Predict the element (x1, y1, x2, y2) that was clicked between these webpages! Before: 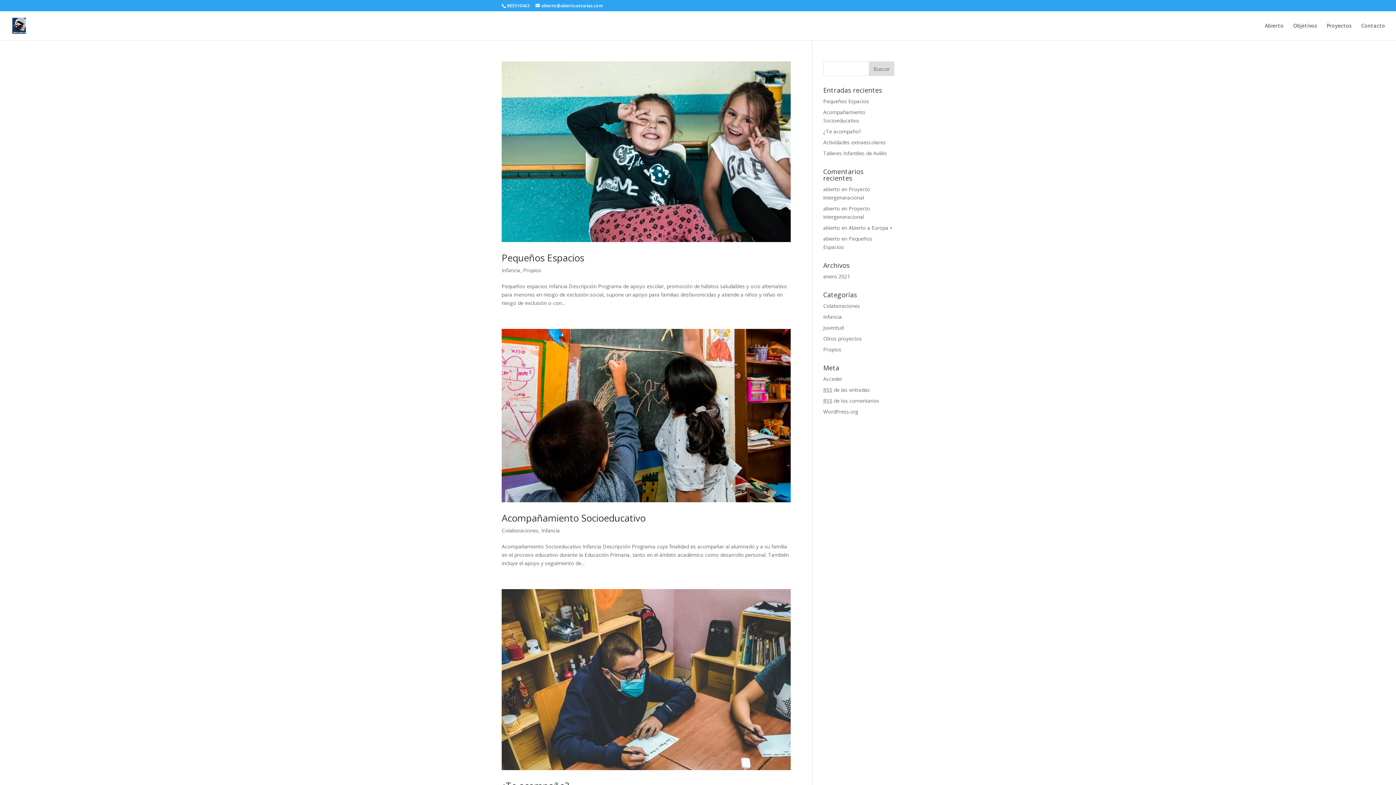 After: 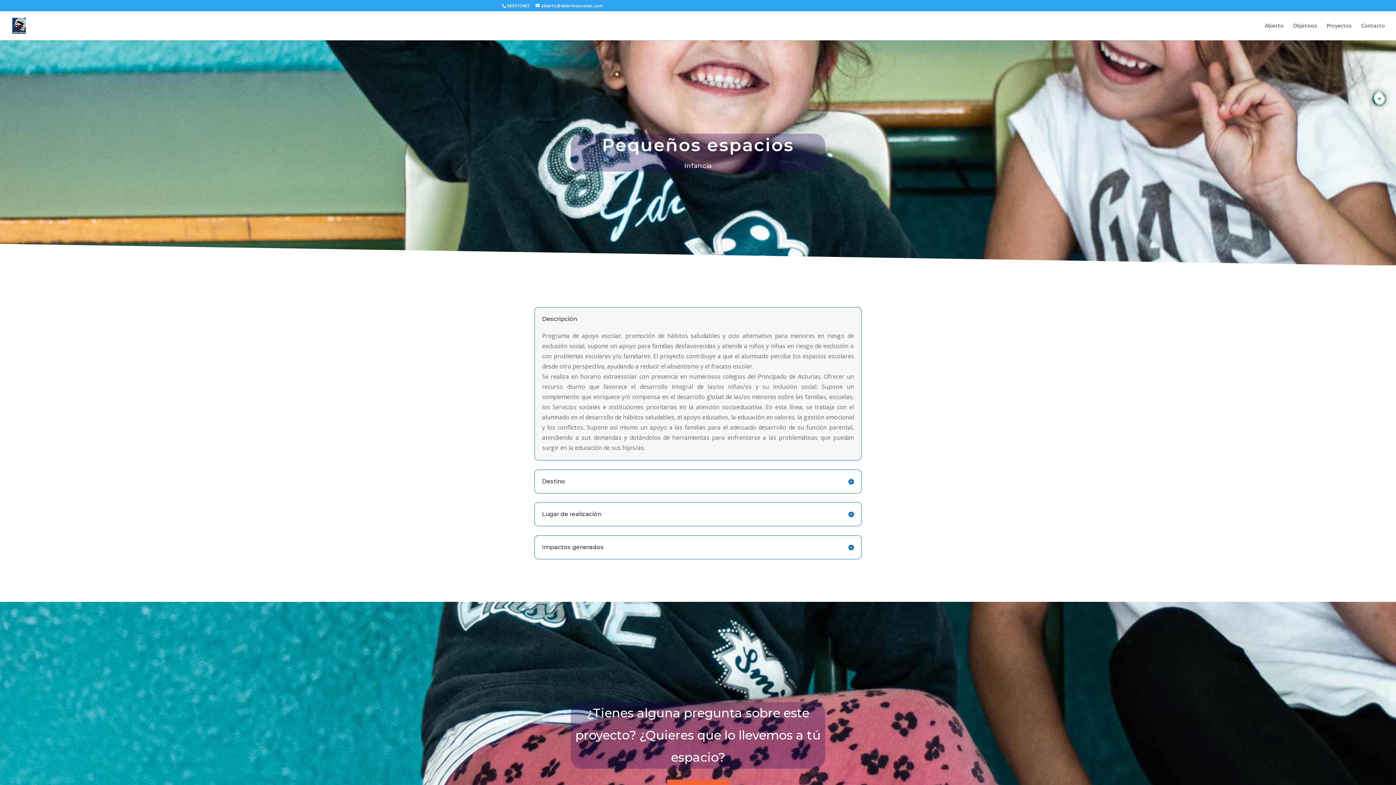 Action: bbox: (501, 61, 790, 242)